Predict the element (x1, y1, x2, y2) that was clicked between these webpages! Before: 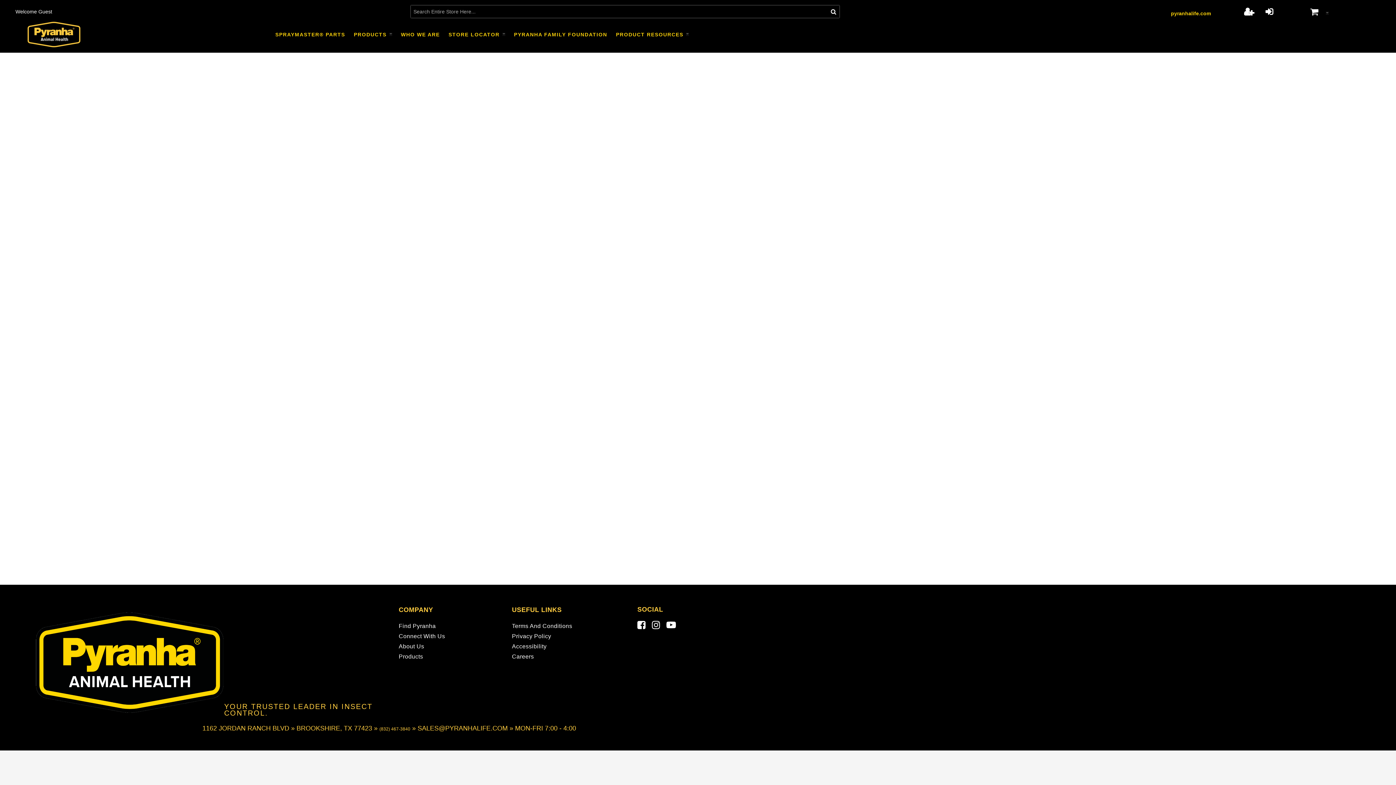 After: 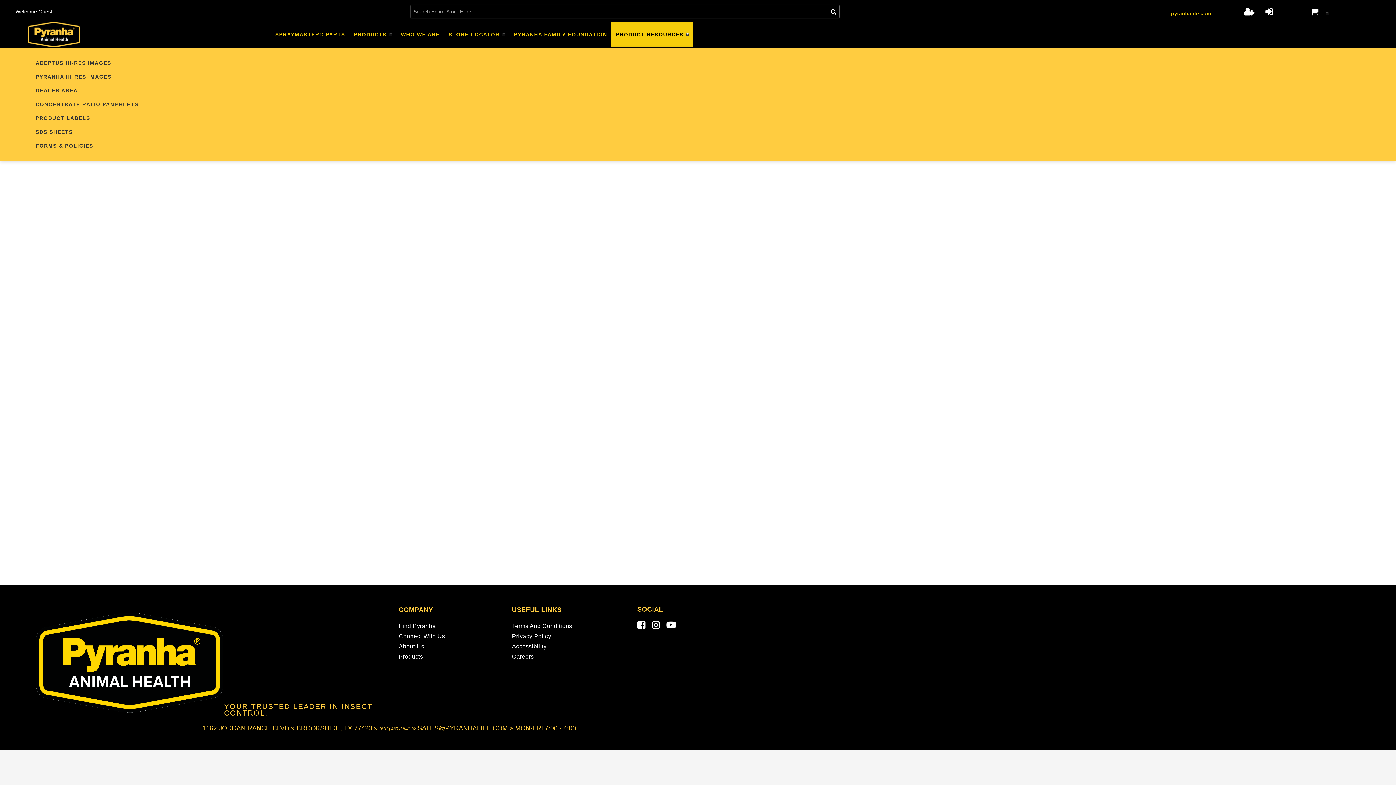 Action: label: PRODUCT RESOURCES   bbox: (611, 21, 693, 47)